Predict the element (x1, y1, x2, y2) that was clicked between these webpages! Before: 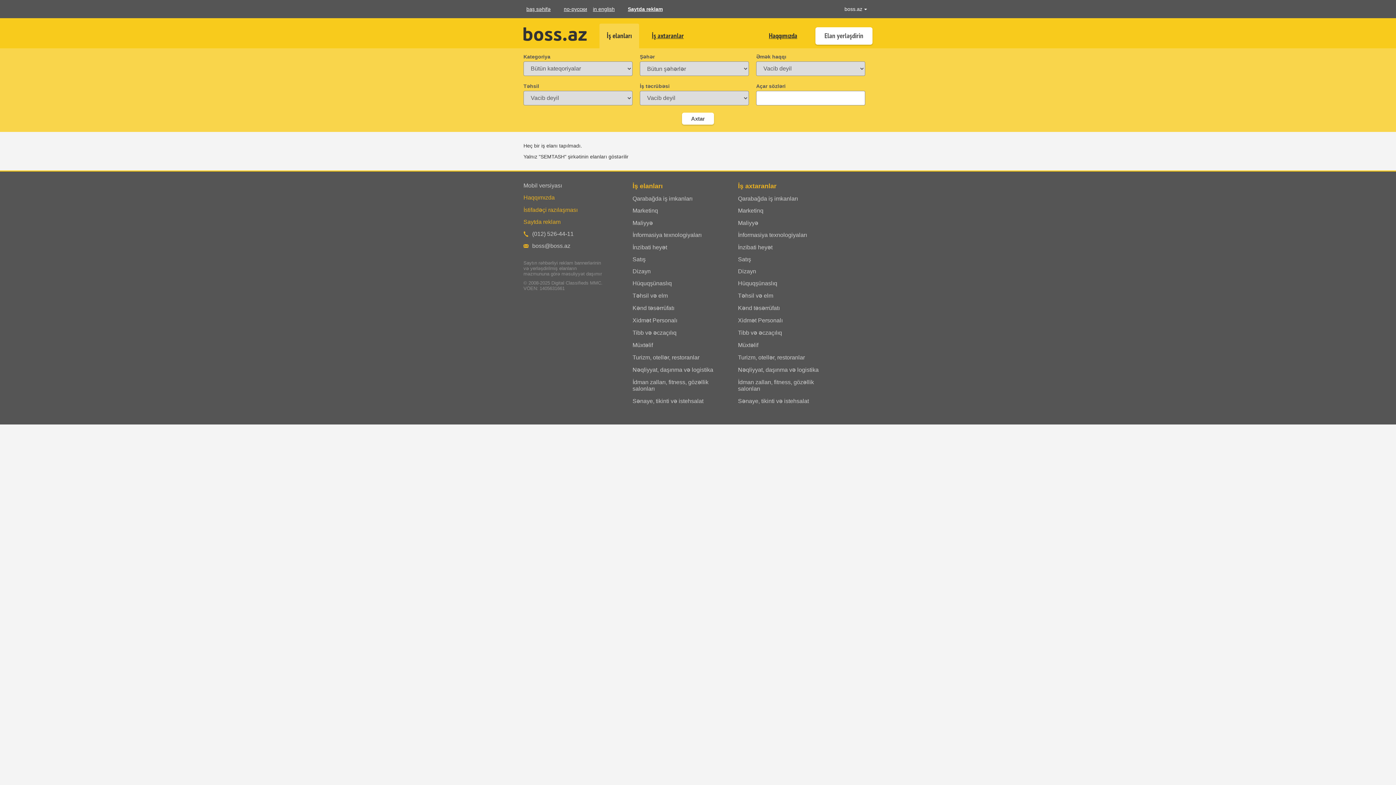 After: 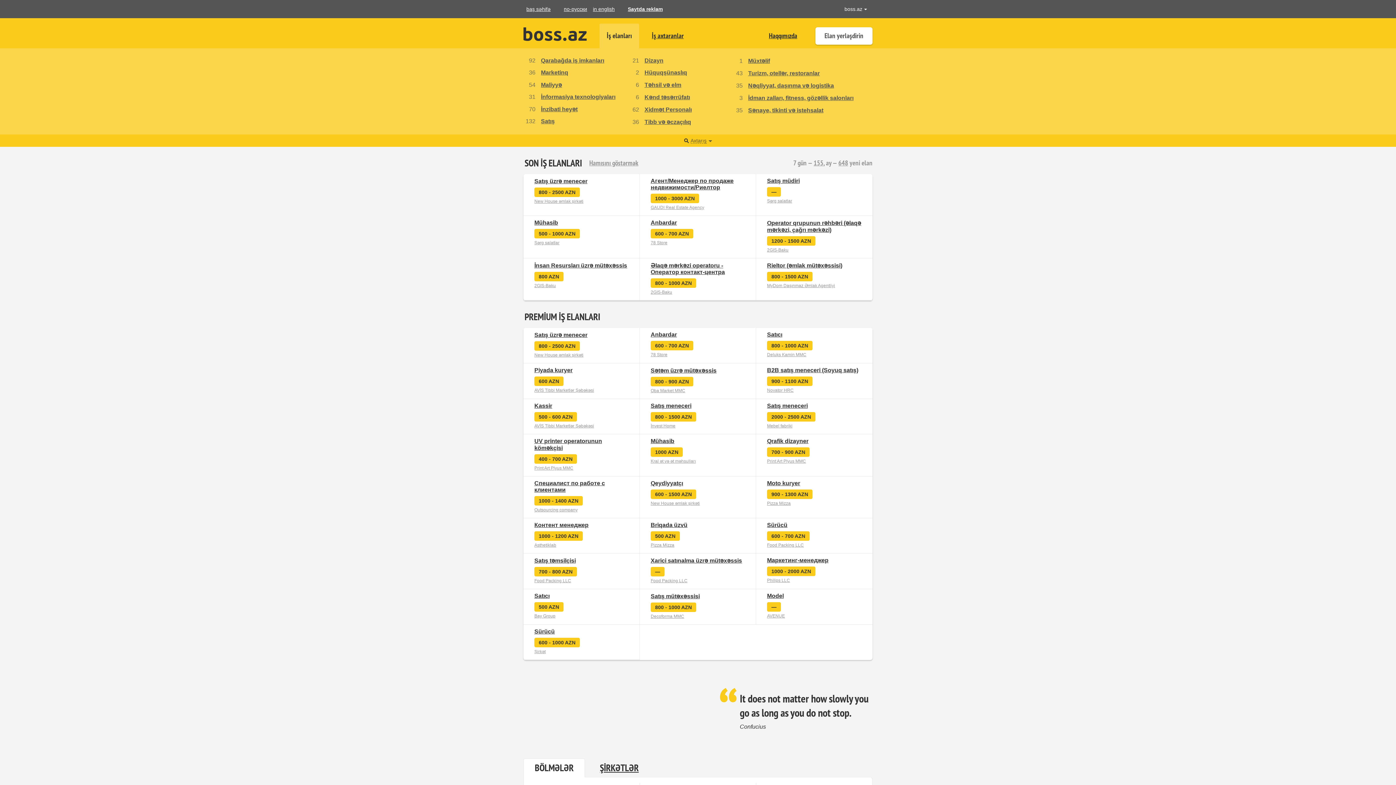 Action: bbox: (599, 23, 639, 48) label: İş elanları